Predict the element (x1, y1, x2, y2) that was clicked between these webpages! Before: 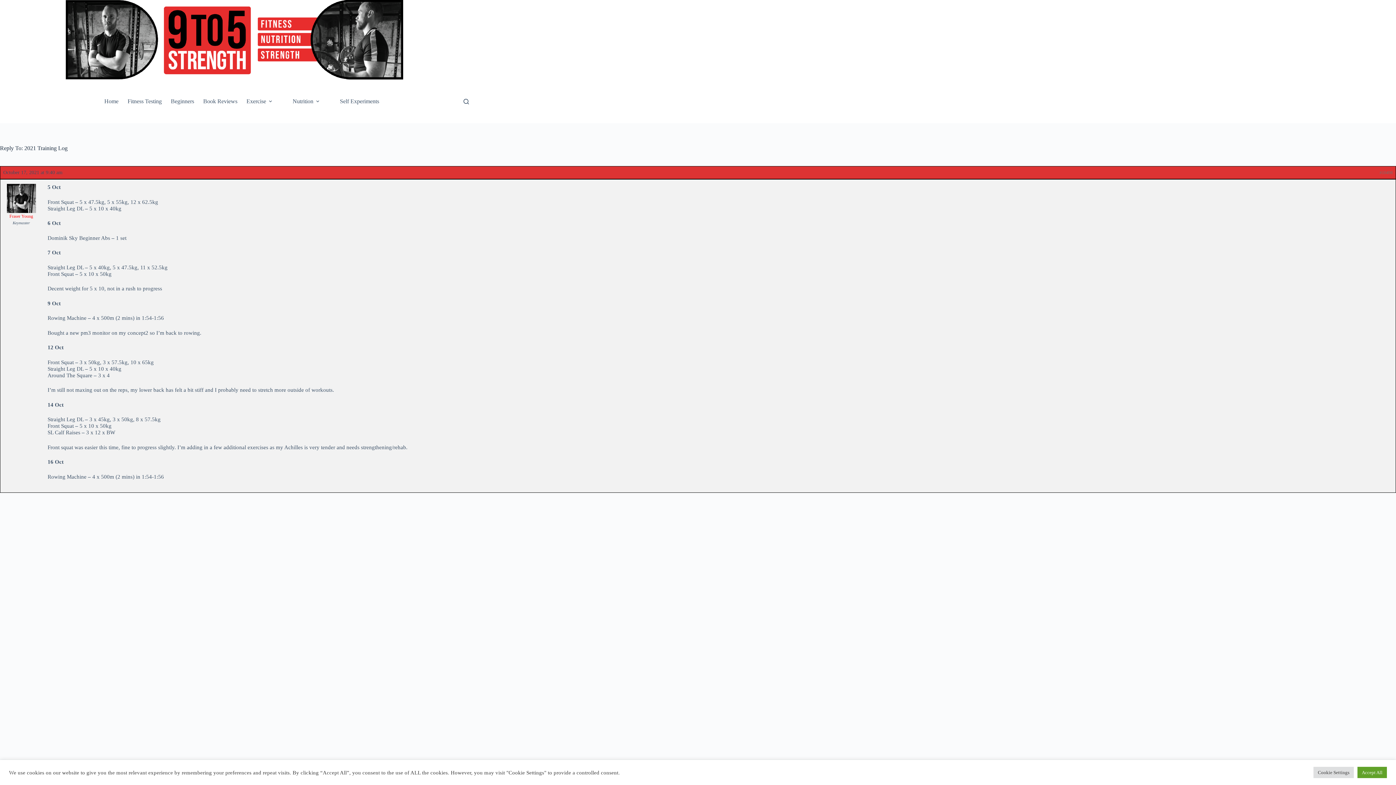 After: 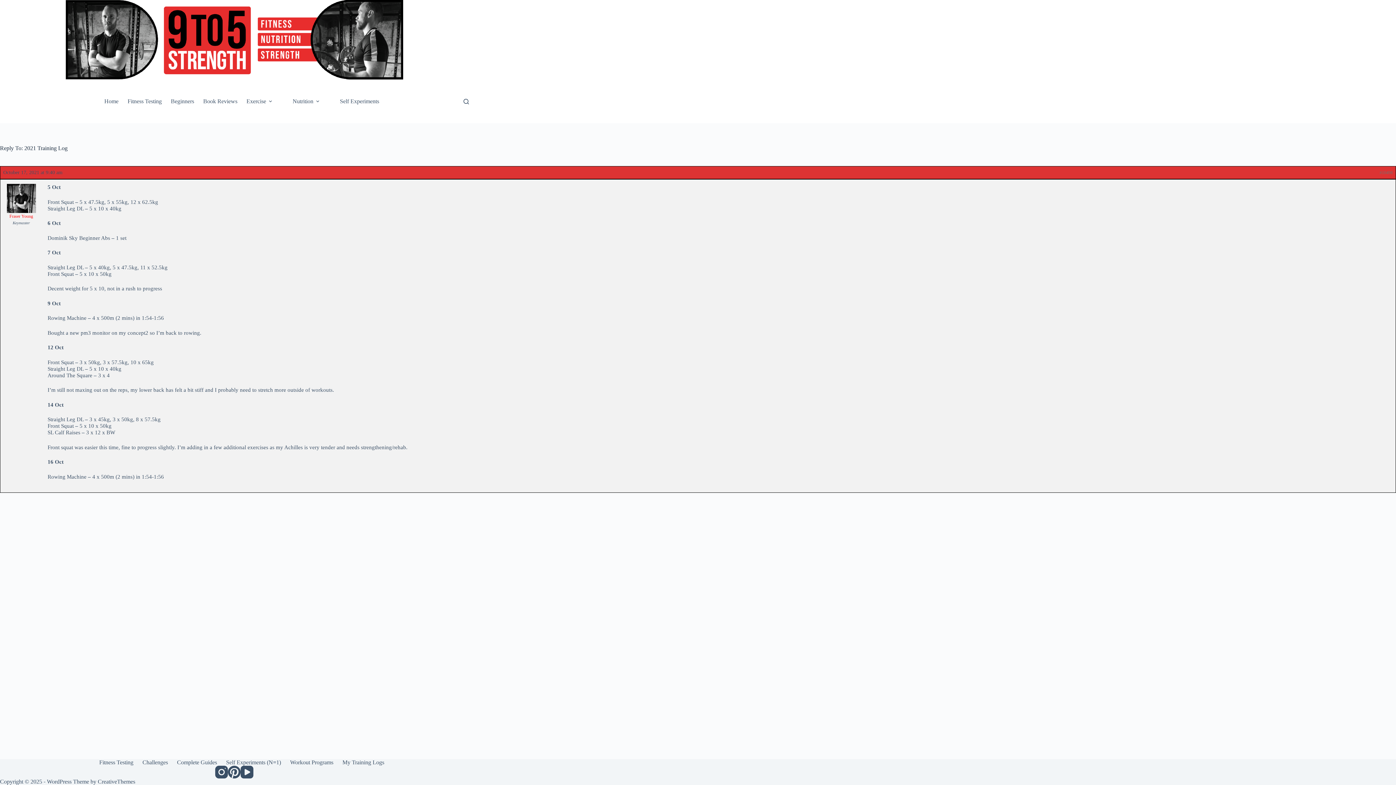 Action: label: Accept All bbox: (1357, 767, 1387, 778)